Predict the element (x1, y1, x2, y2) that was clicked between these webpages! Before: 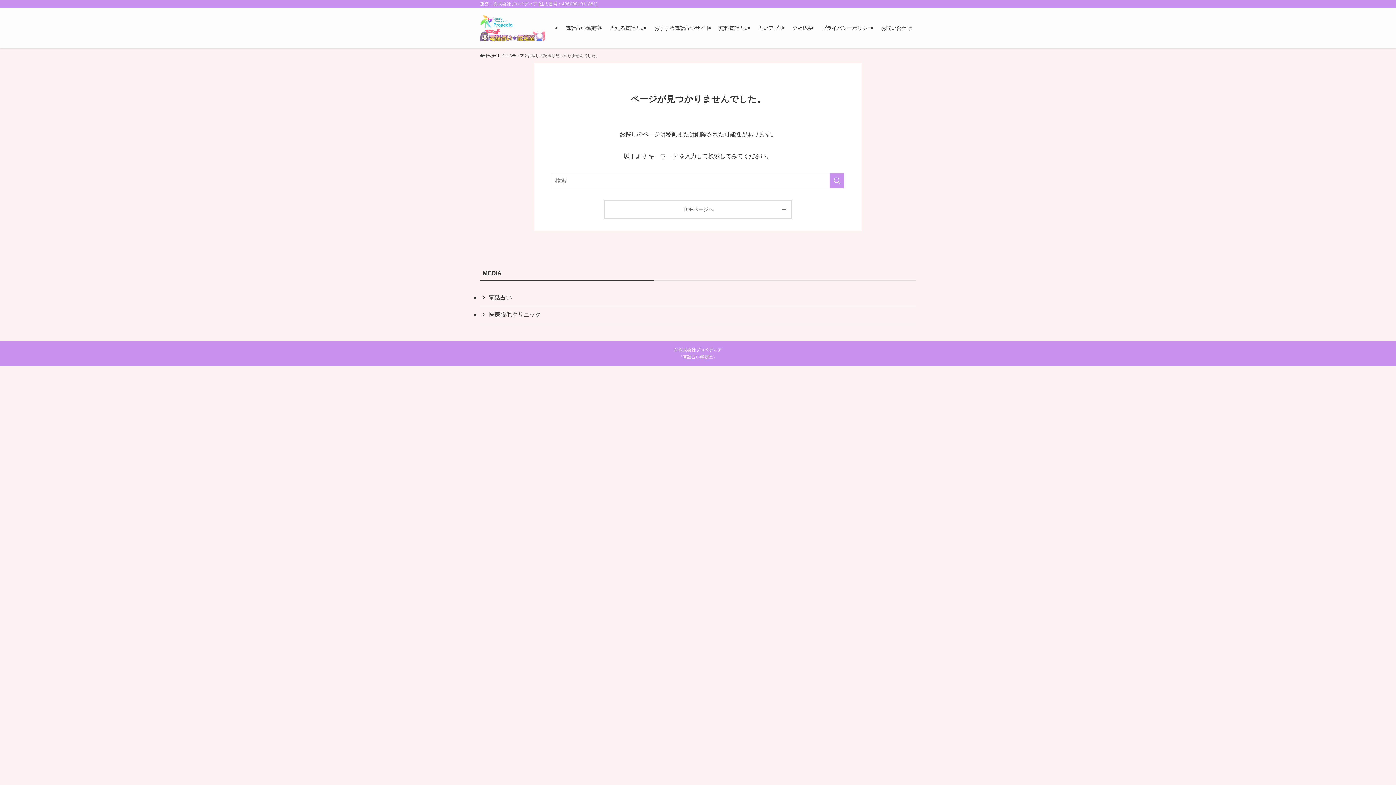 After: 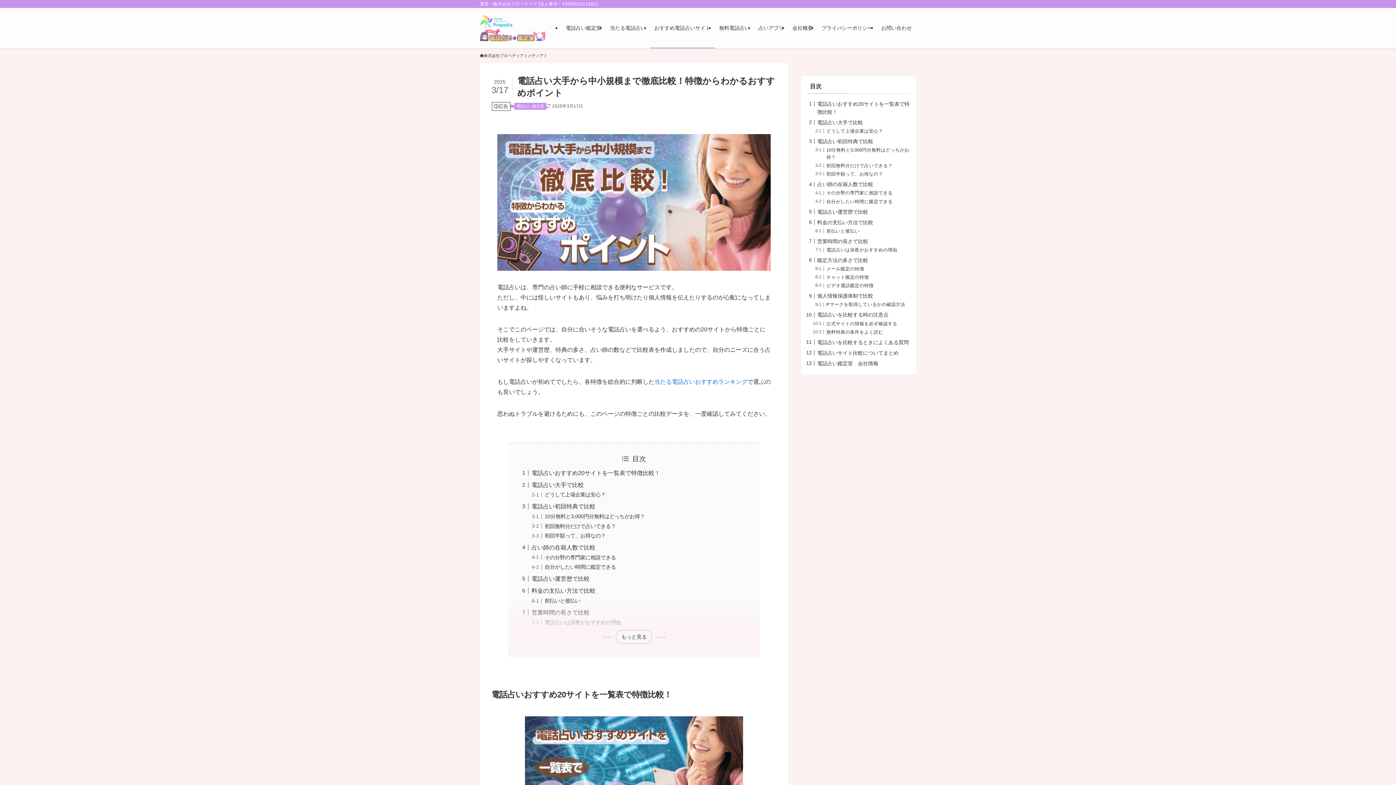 Action: bbox: (480, 289, 916, 306) label: 電話占い